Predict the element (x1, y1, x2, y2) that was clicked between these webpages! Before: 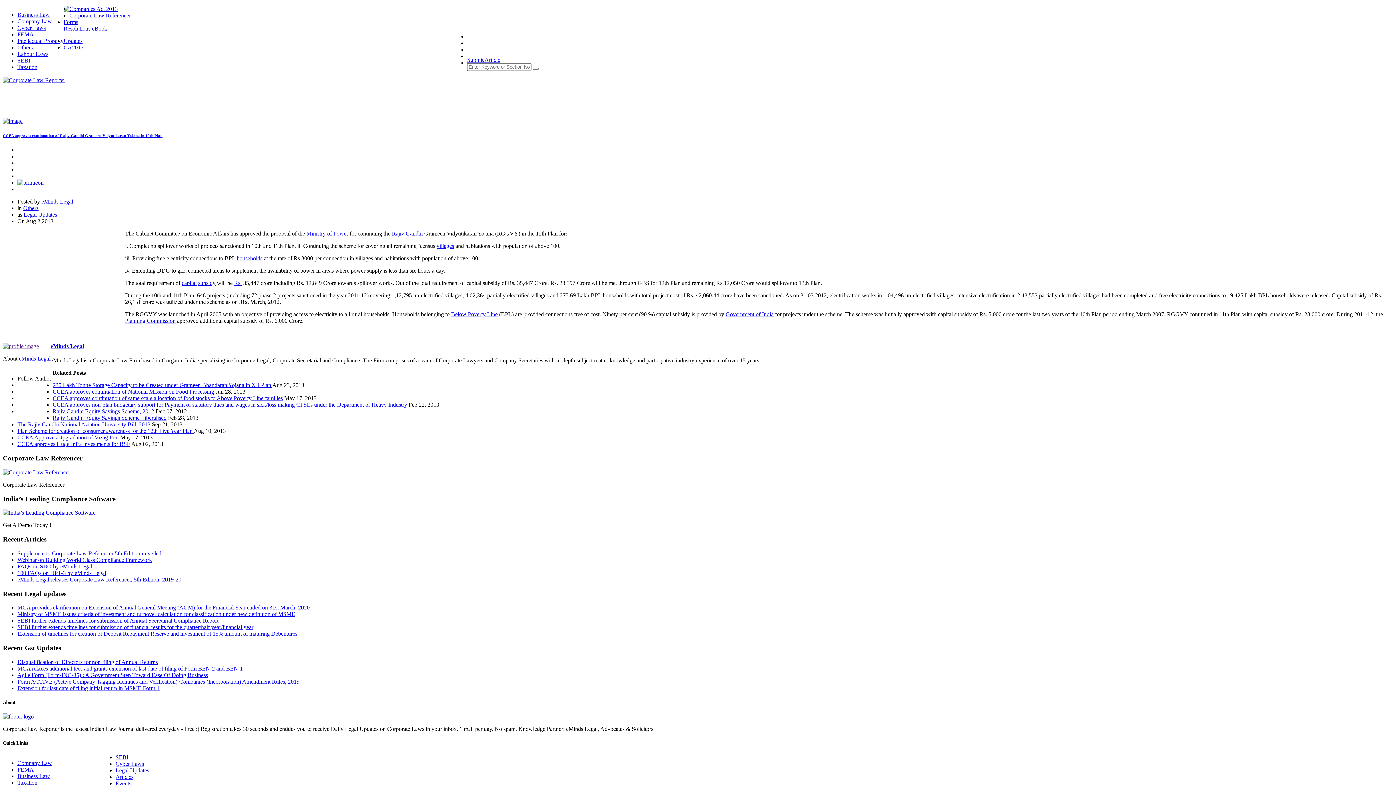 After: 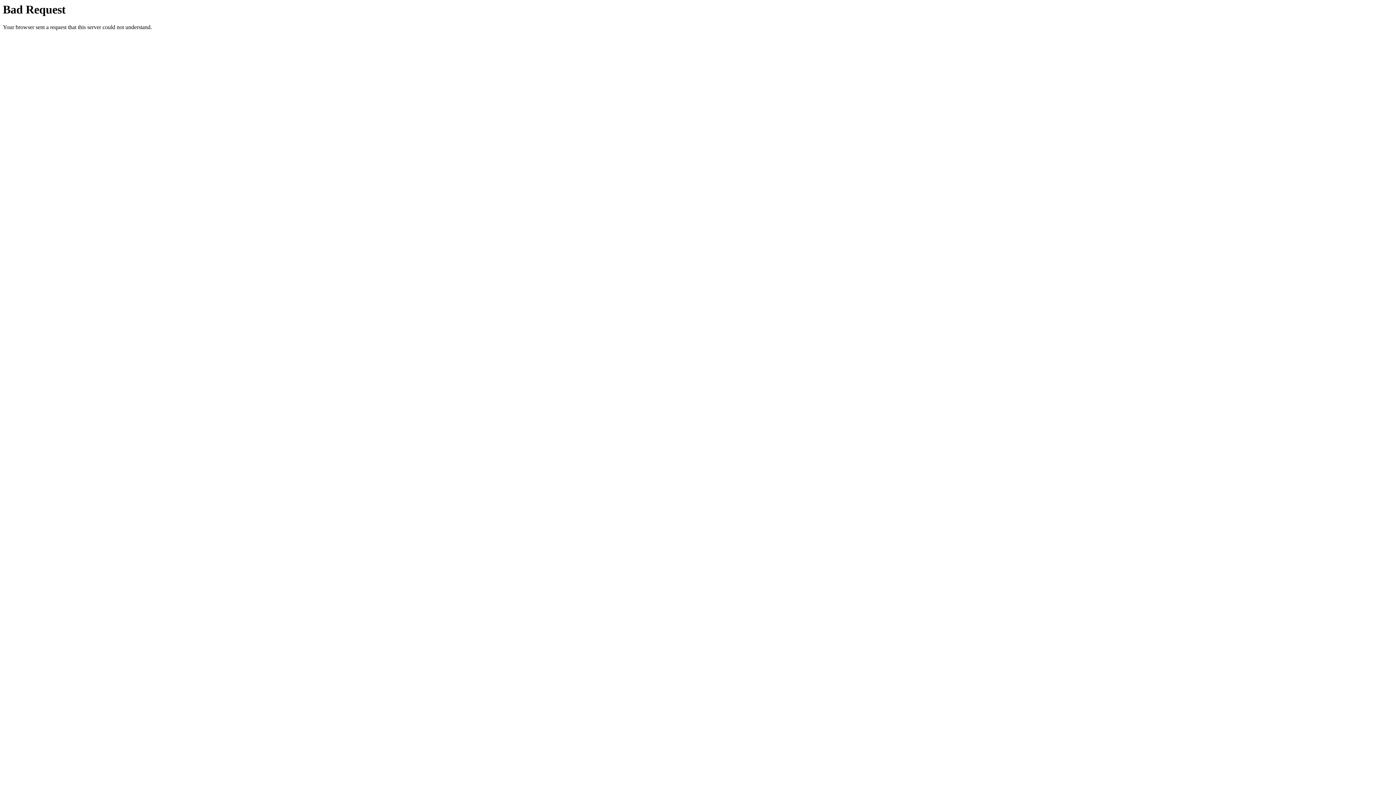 Action: bbox: (2, 509, 95, 516)